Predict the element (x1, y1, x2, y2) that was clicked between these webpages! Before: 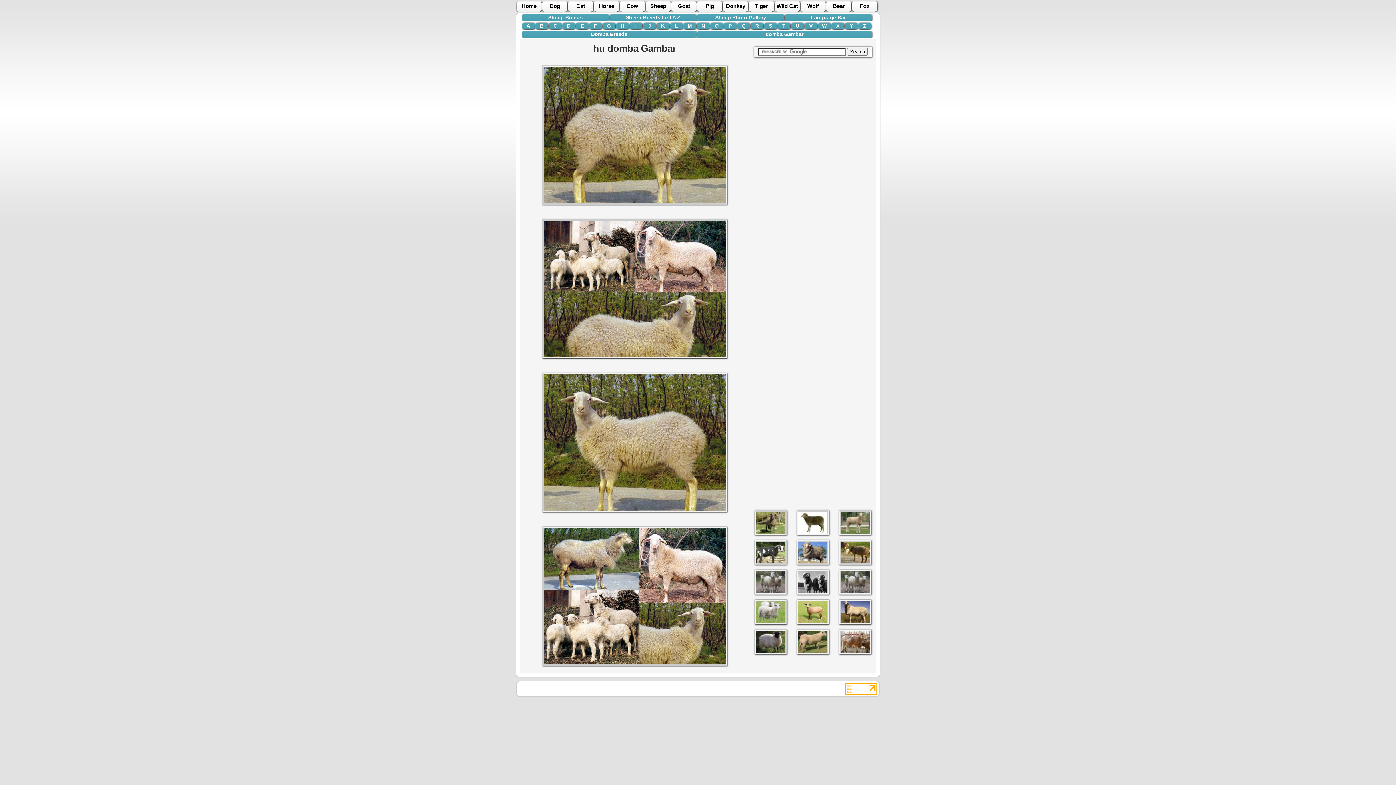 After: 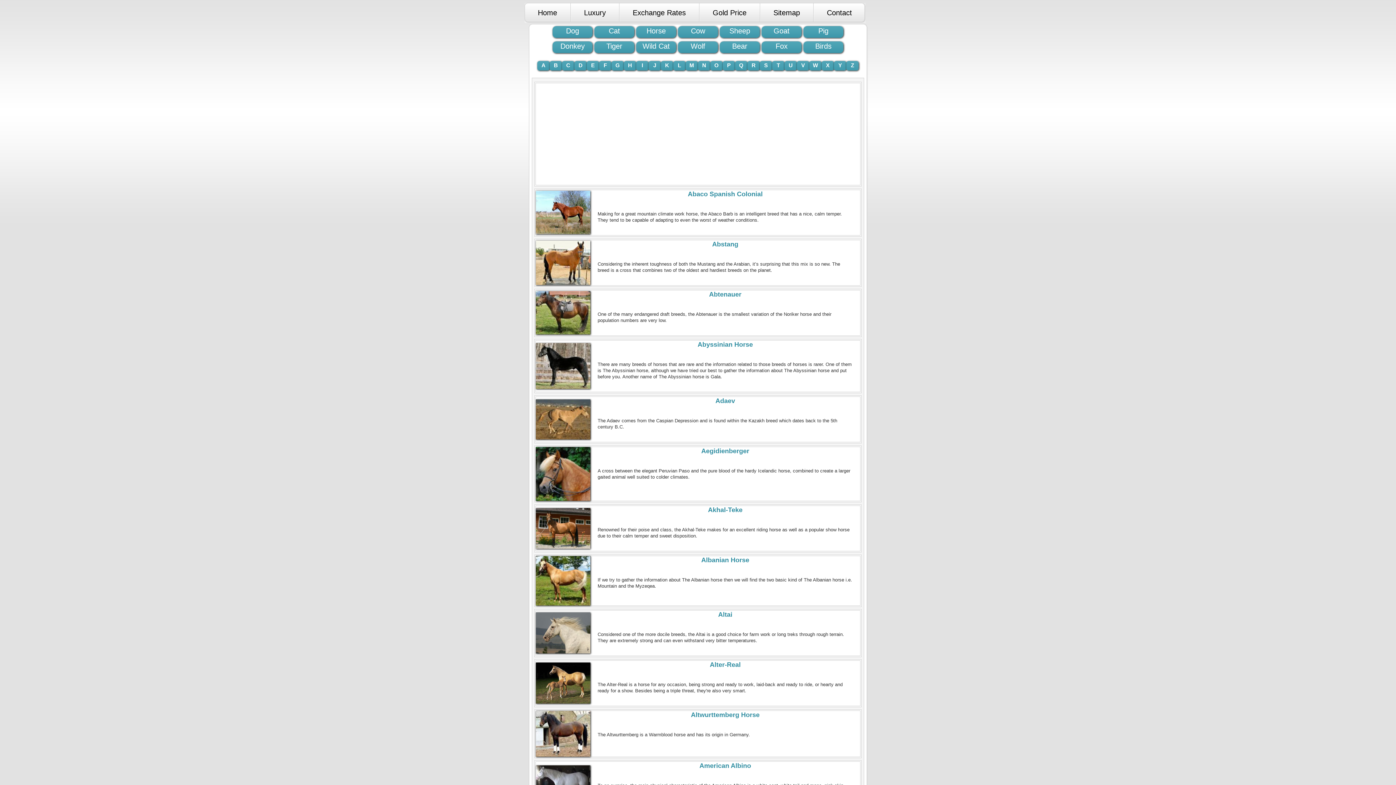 Action: label: Horse bbox: (594, 1, 619, 11)